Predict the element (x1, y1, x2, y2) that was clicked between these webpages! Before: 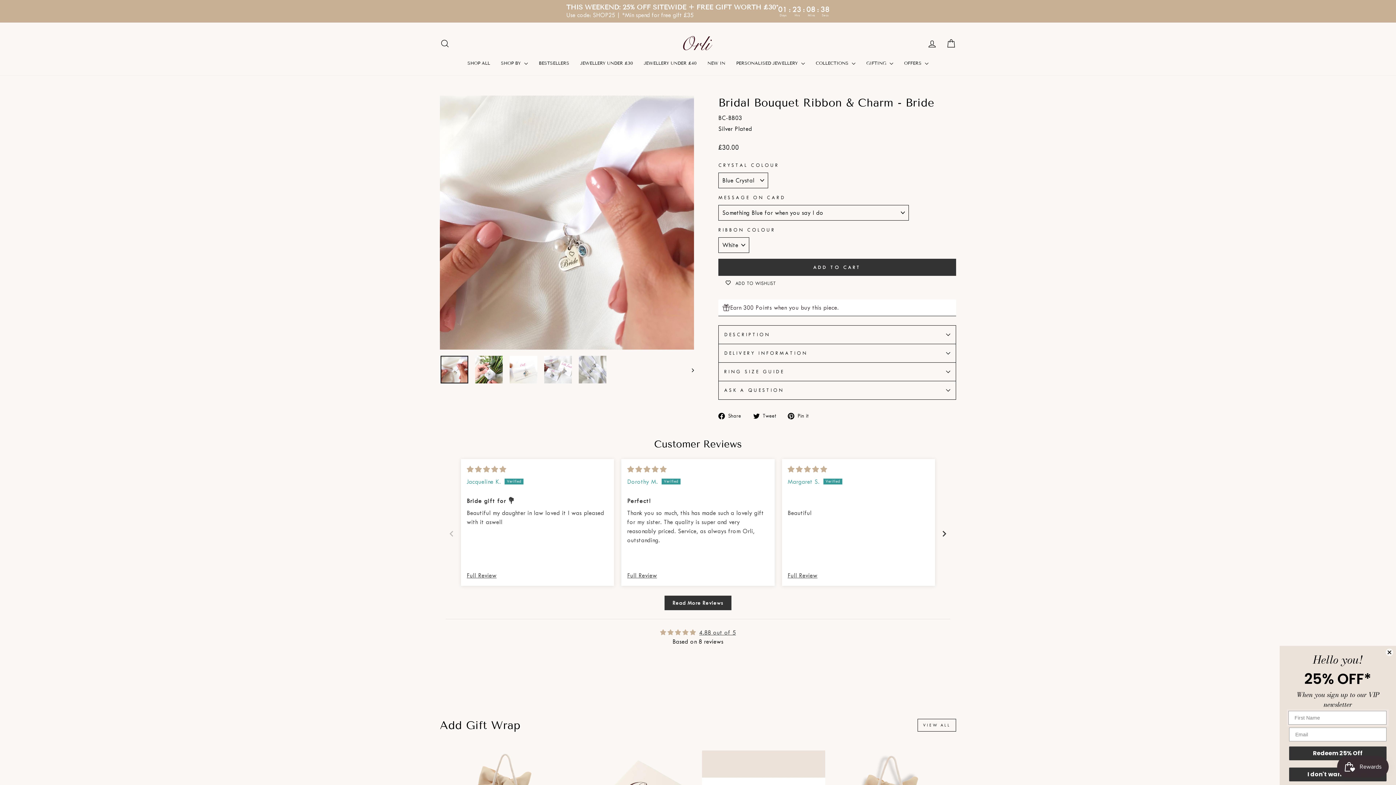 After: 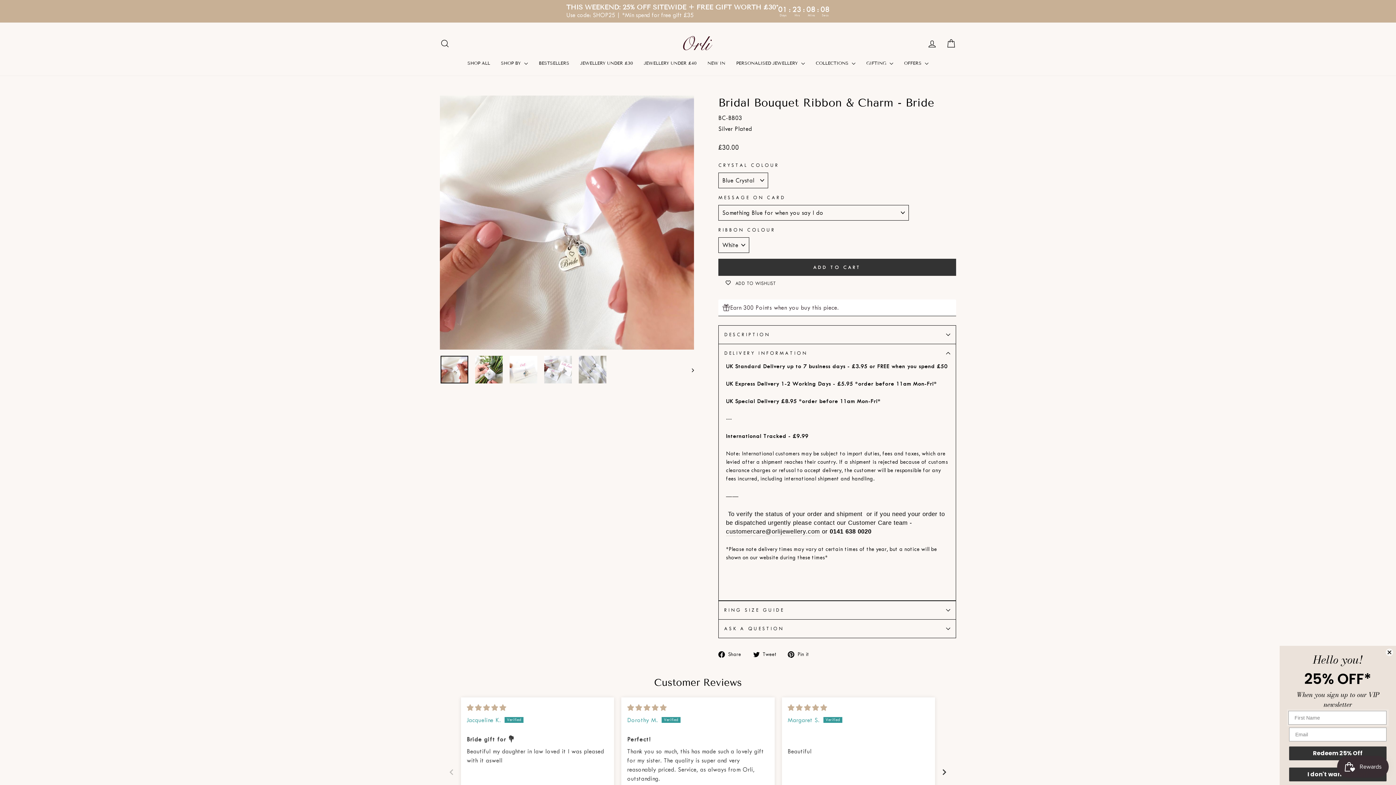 Action: bbox: (718, 344, 956, 362) label: DELIVERY INFORMATION